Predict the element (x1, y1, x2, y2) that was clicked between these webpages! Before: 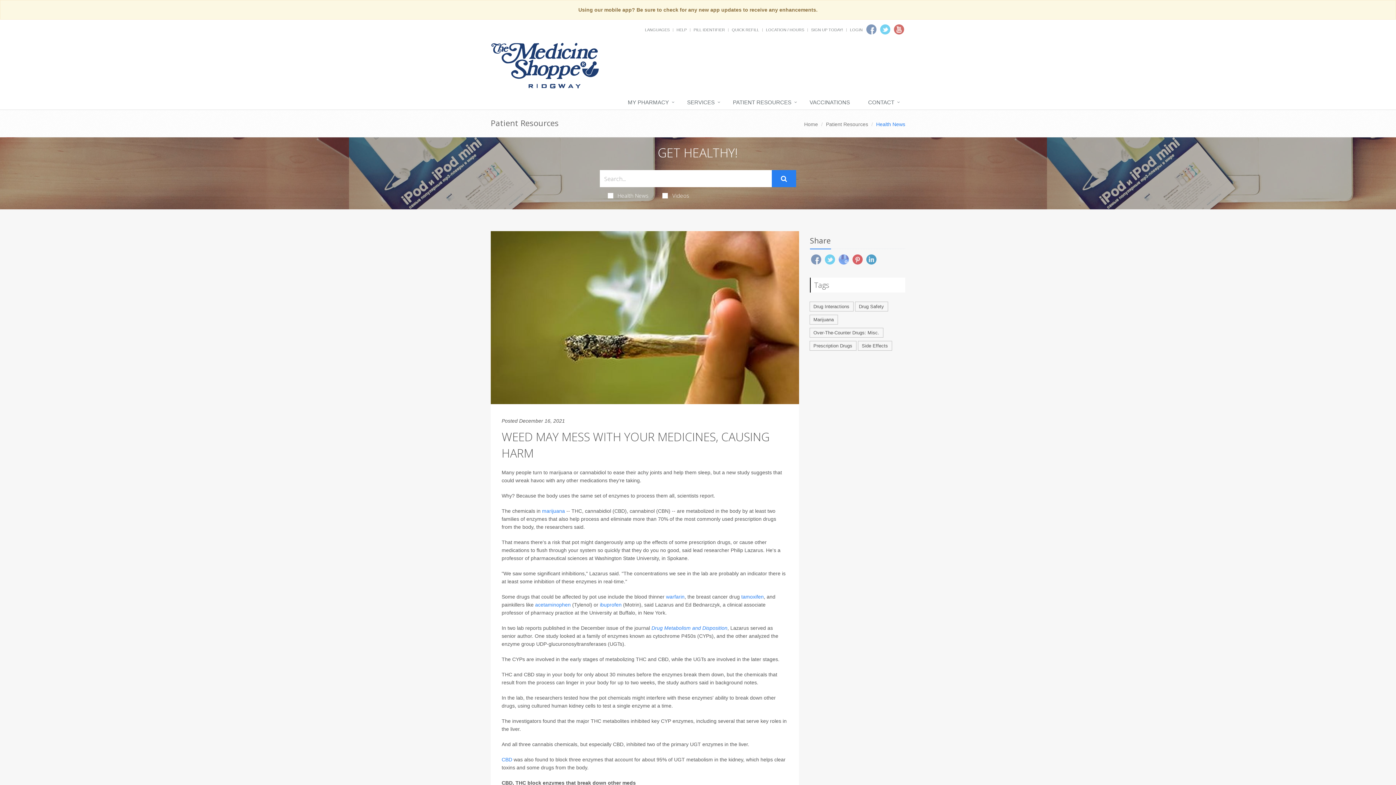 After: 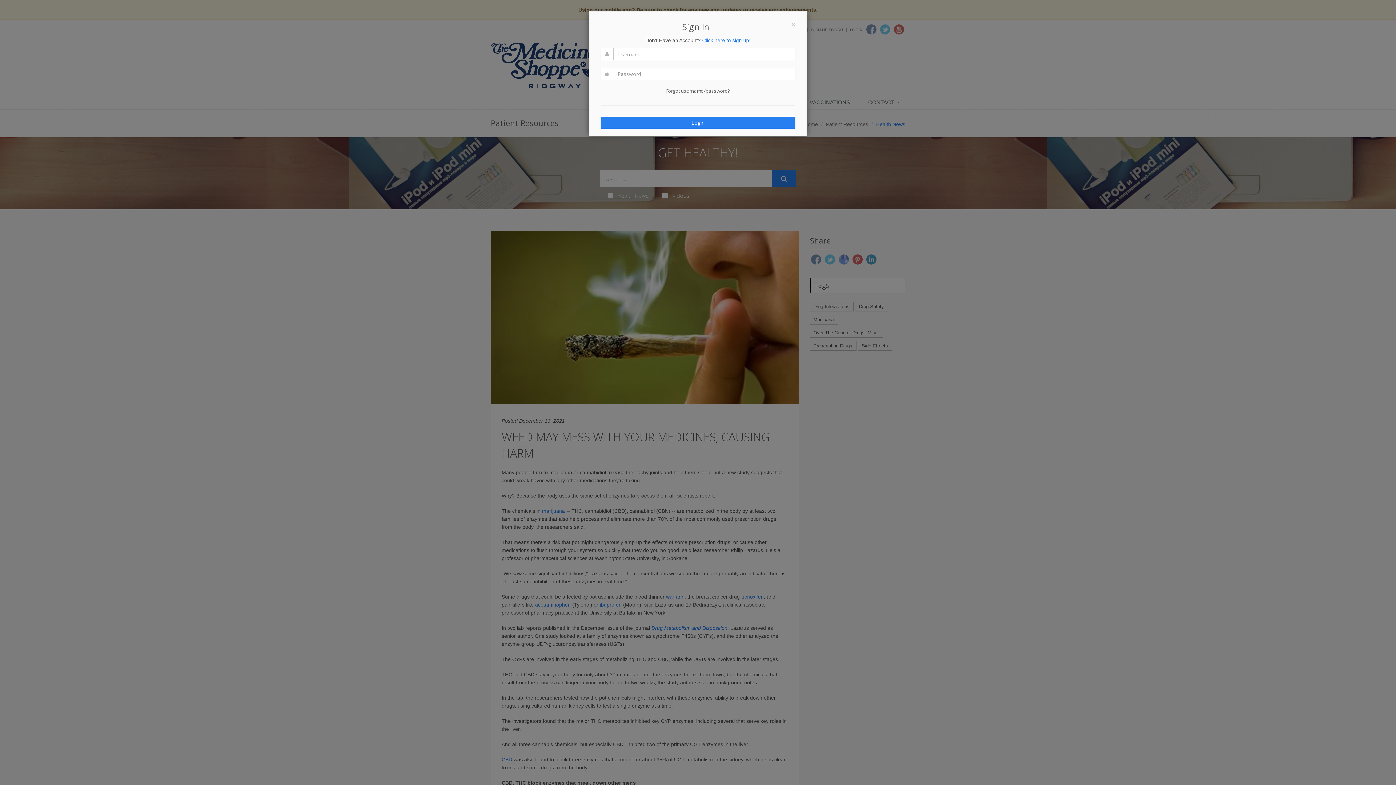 Action: label: LOGIN bbox: (850, 27, 862, 32)